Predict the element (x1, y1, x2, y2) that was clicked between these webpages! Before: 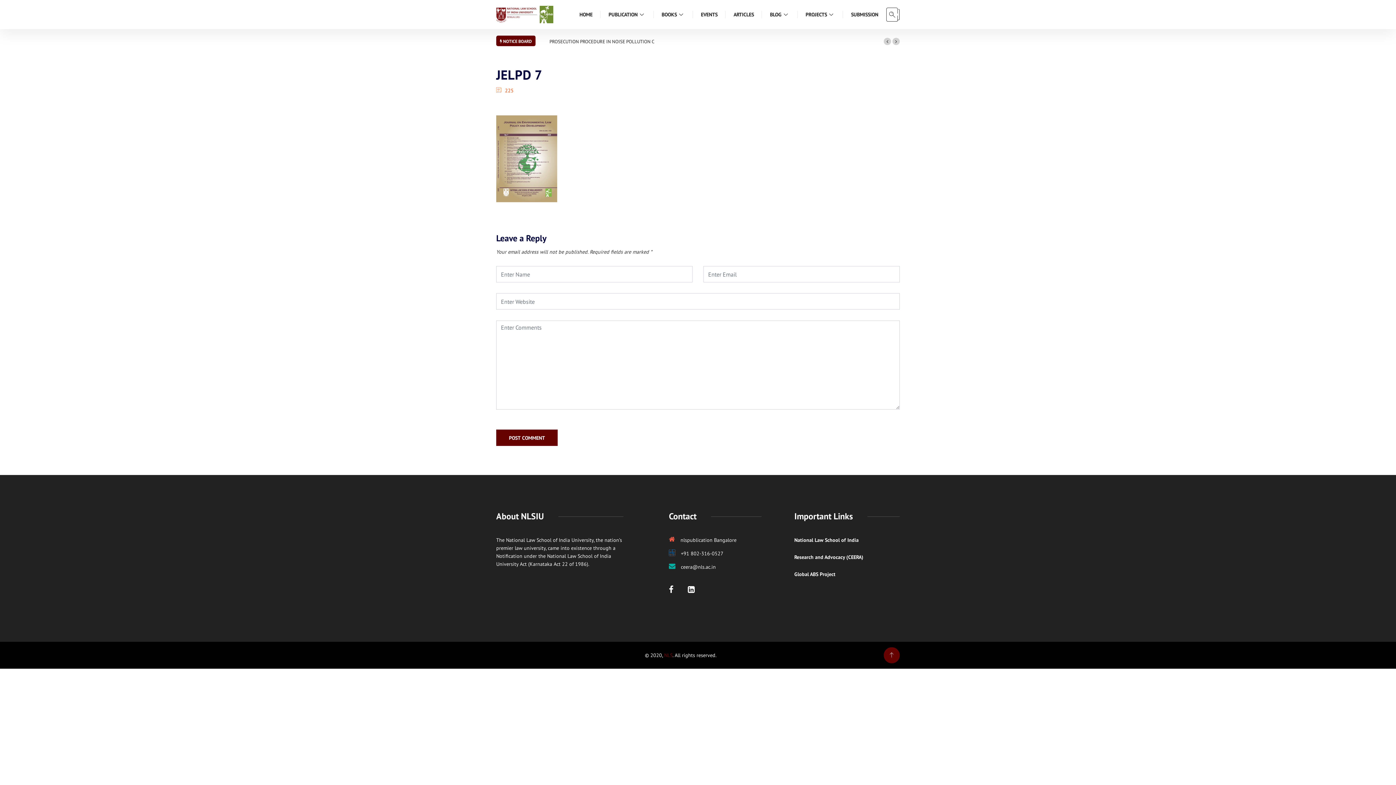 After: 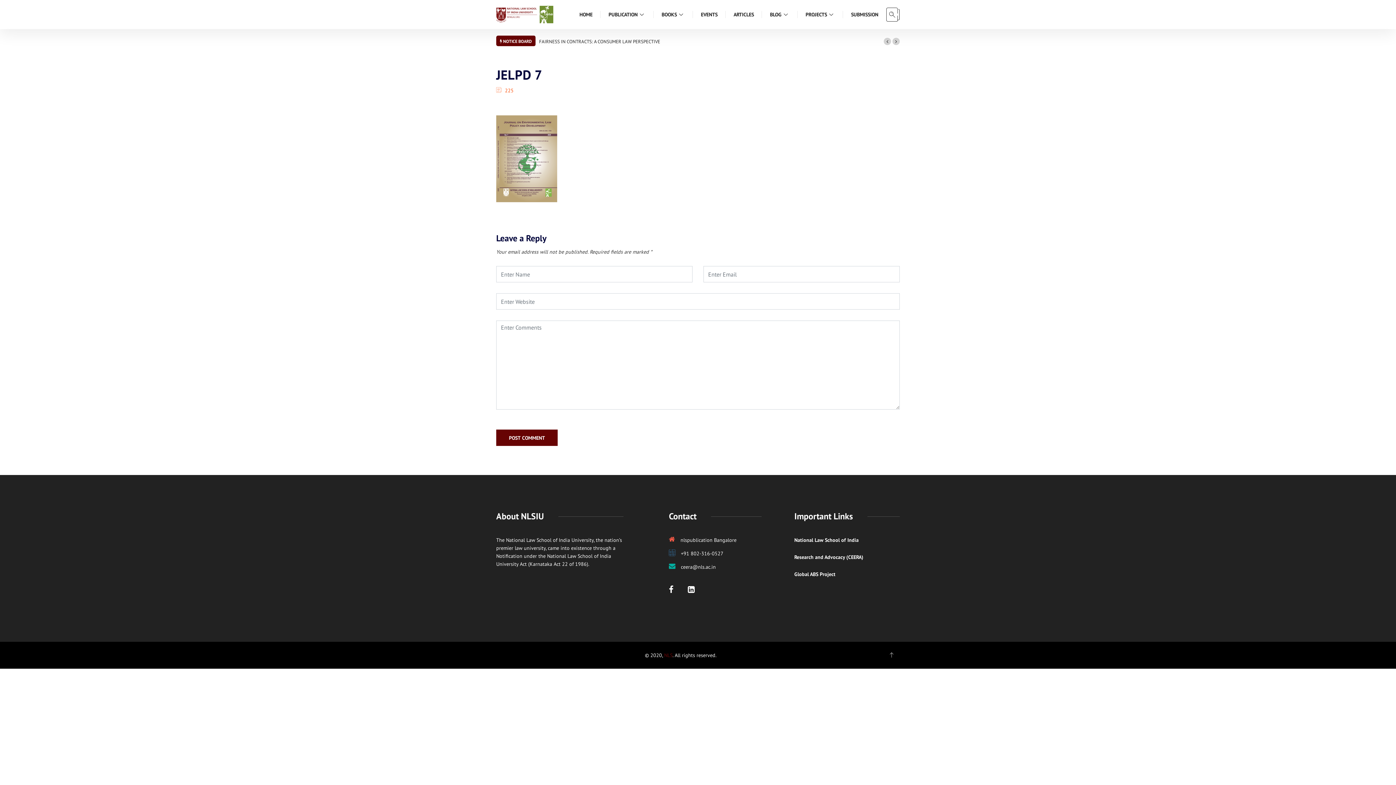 Action: bbox: (889, 652, 894, 658)